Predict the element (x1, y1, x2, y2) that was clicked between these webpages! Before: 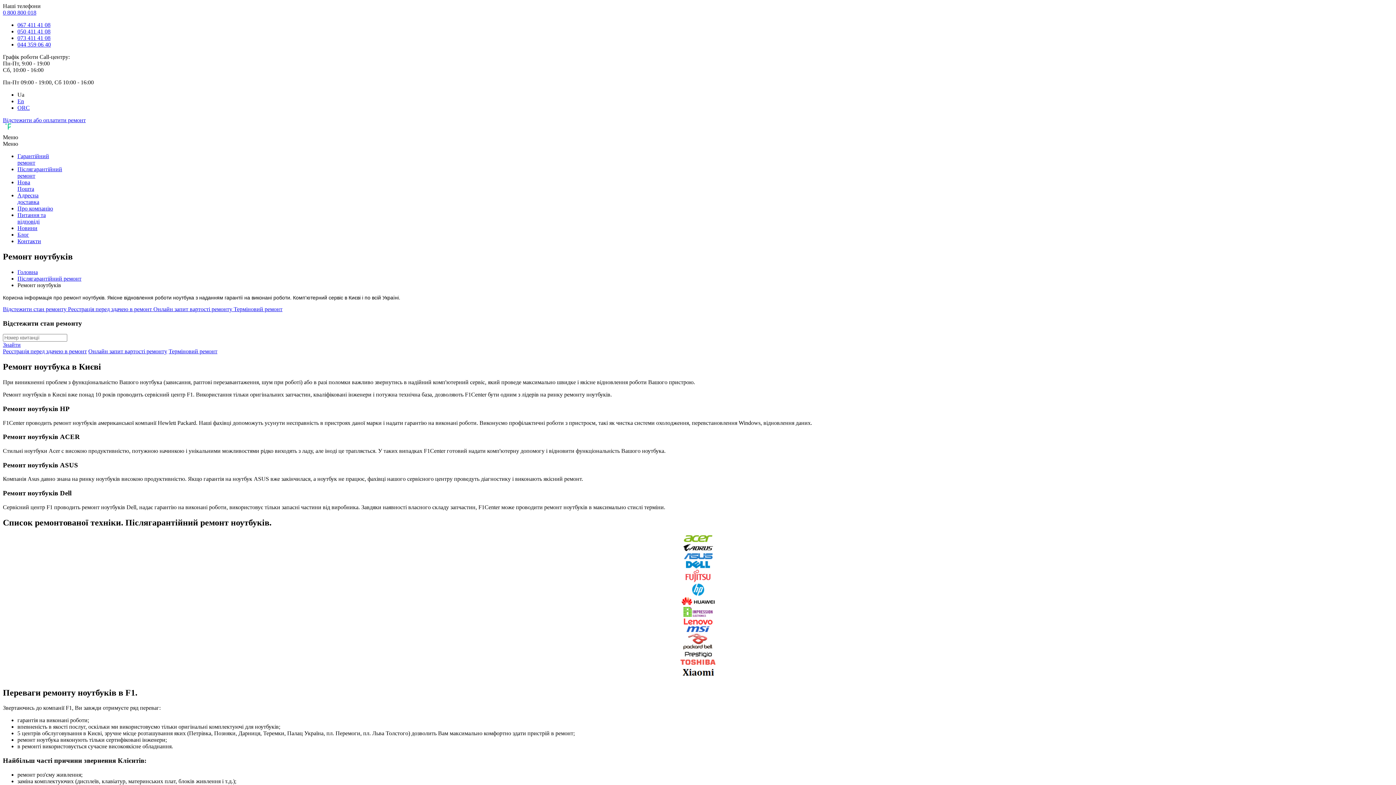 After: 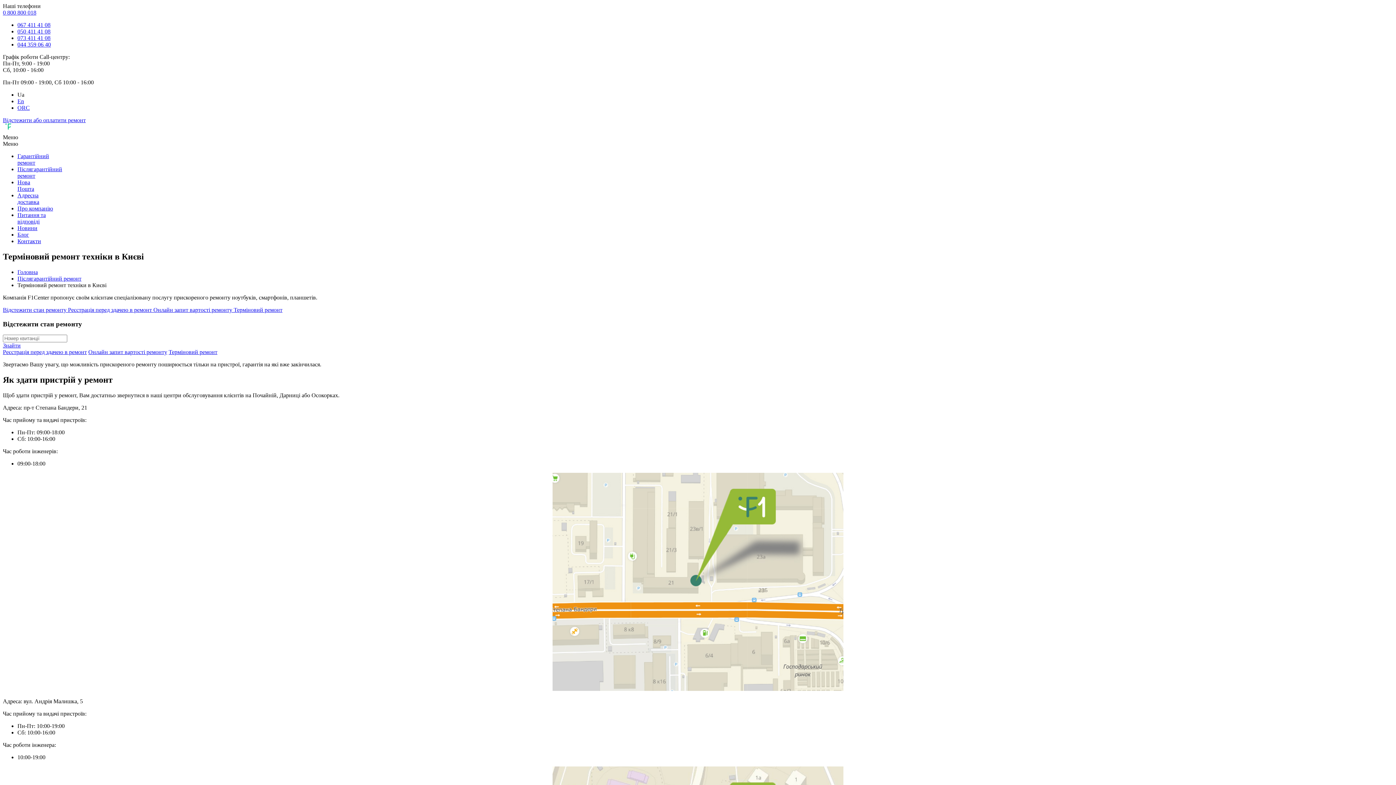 Action: bbox: (233, 306, 282, 312) label: Терміновий ремонт